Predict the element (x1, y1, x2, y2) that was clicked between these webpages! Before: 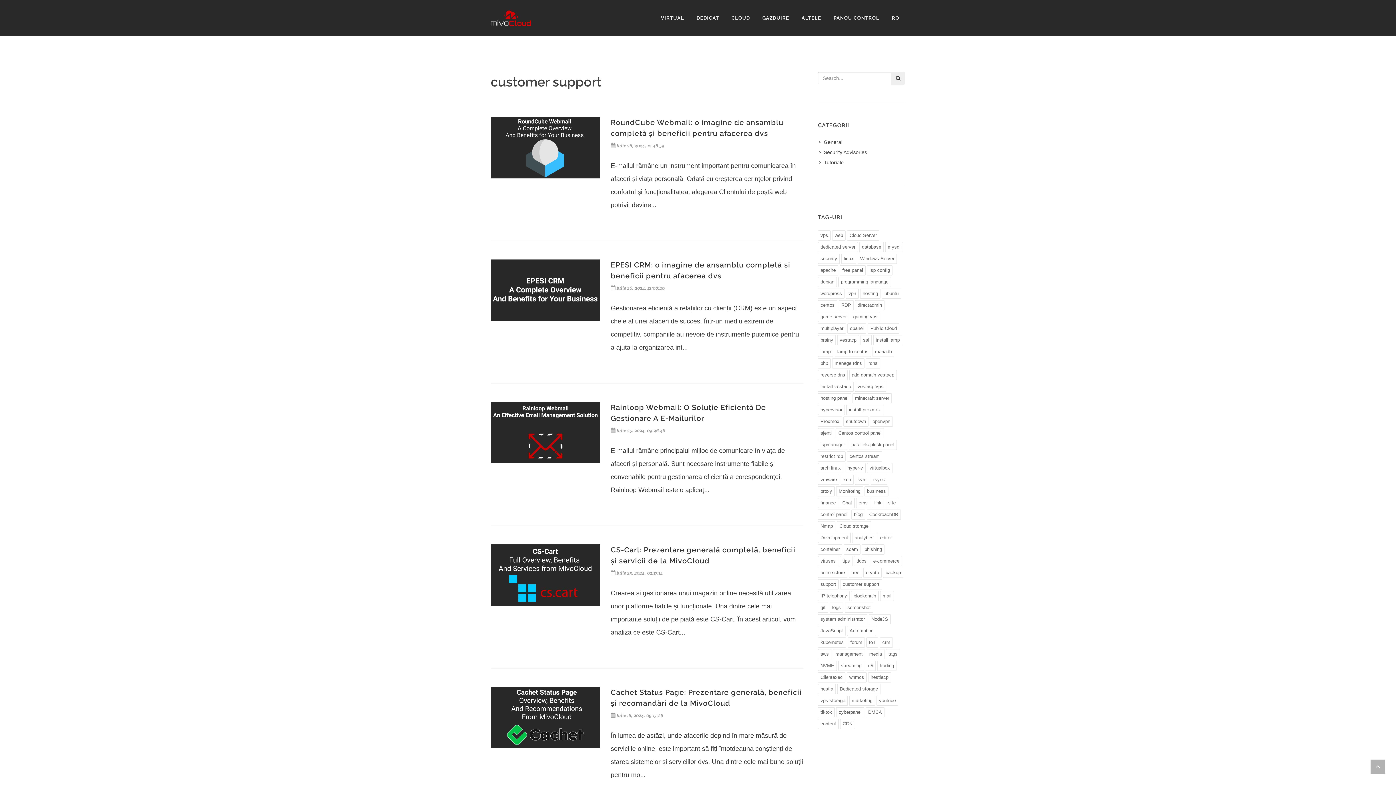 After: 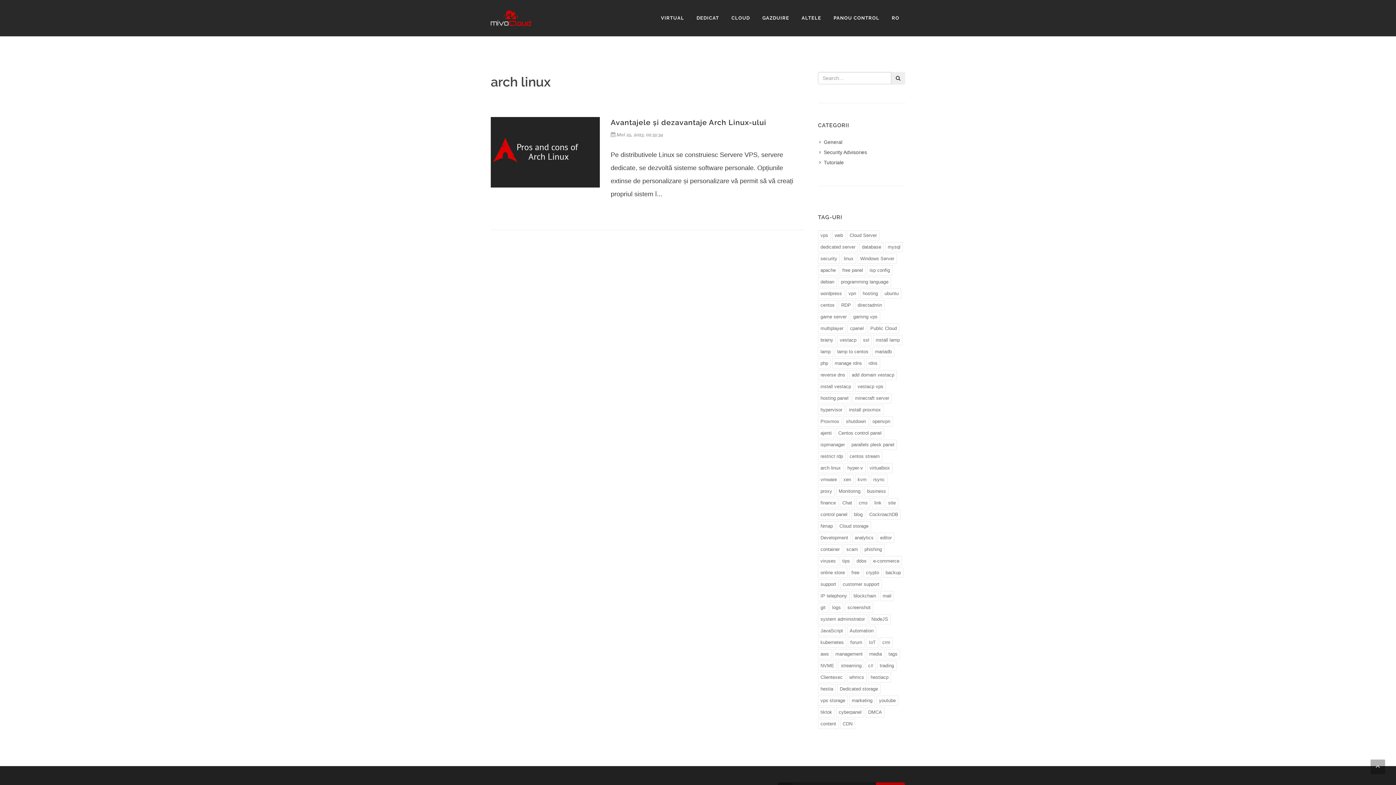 Action: bbox: (818, 463, 843, 473) label: arch linux